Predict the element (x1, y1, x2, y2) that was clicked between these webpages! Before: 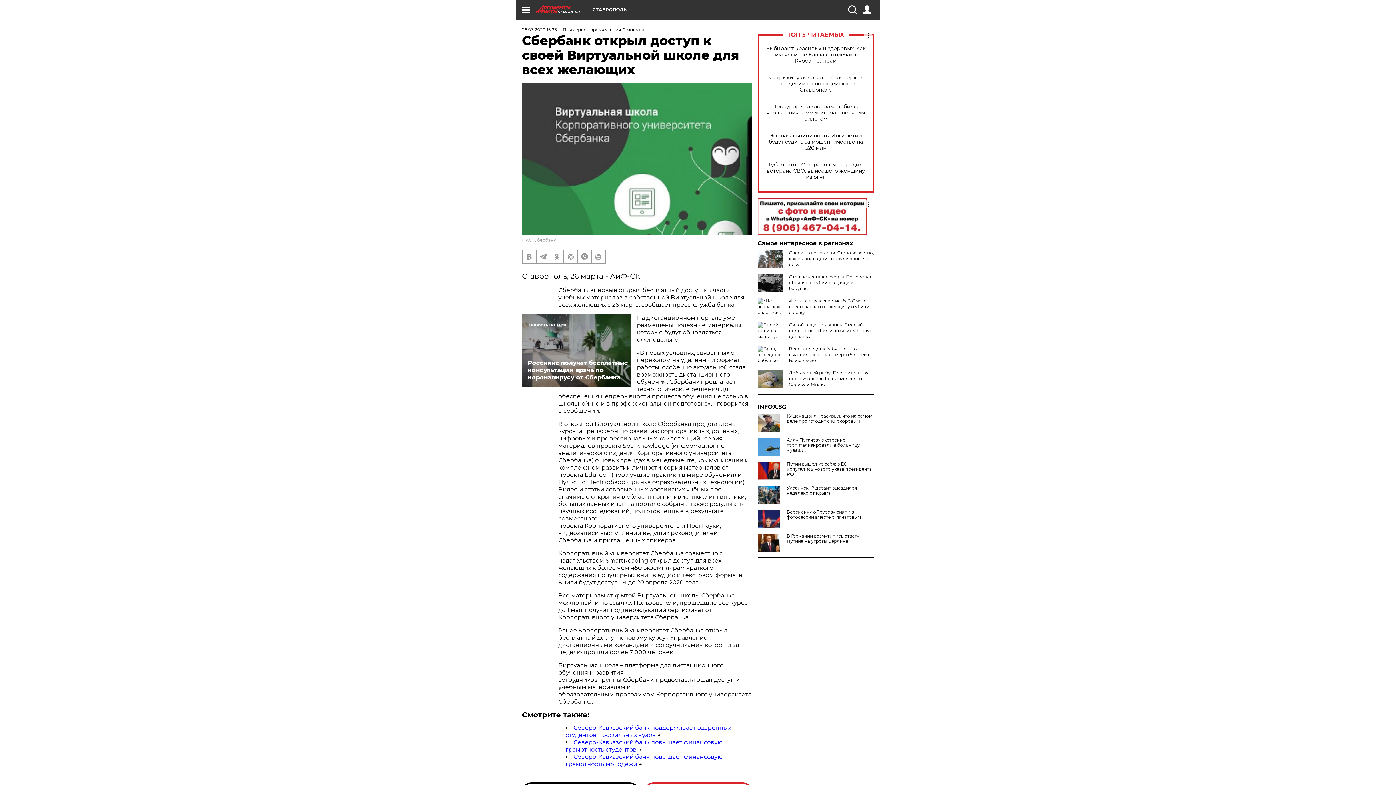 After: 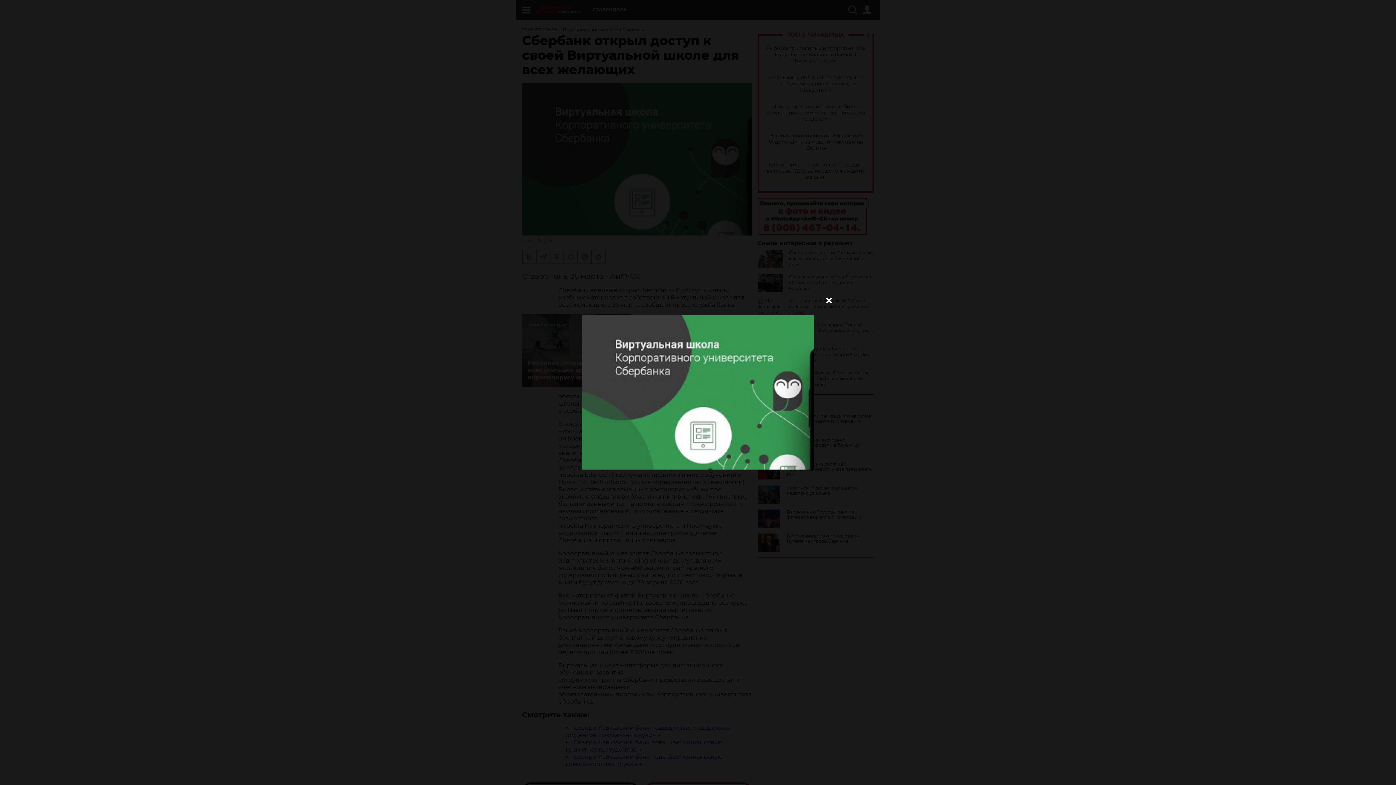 Action: bbox: (522, 82, 752, 235)